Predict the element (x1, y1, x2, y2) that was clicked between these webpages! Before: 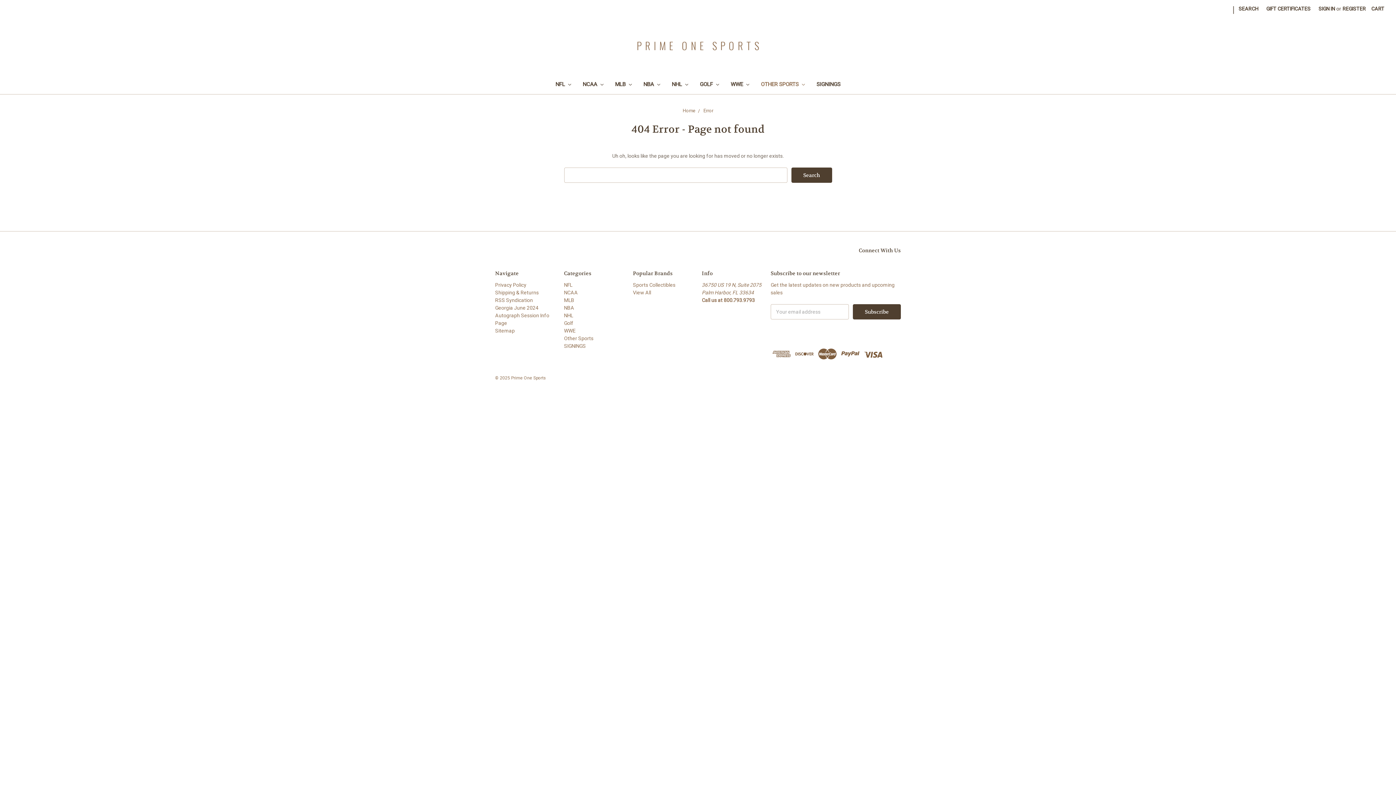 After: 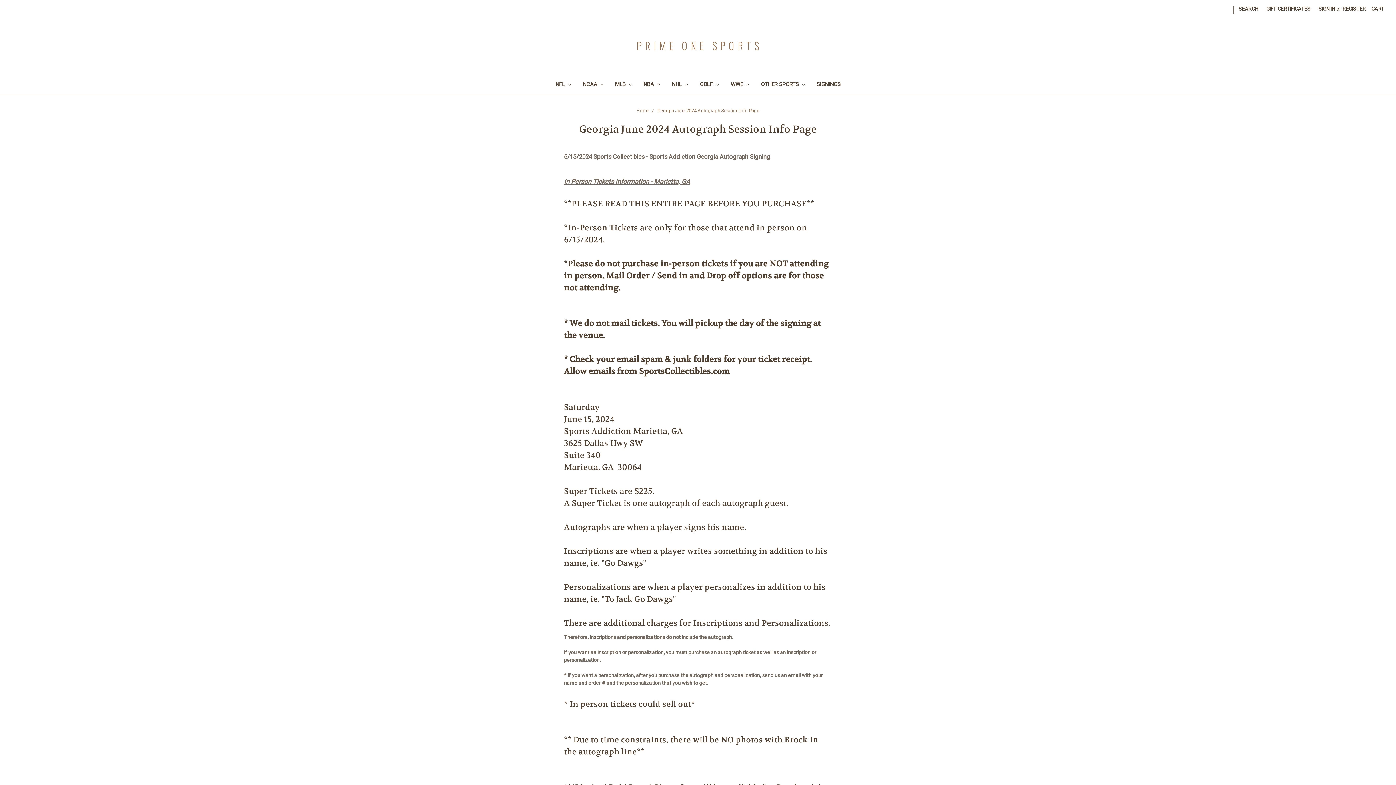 Action: bbox: (495, 305, 549, 326) label: Georgia June 2024 Autograph Session Info Page